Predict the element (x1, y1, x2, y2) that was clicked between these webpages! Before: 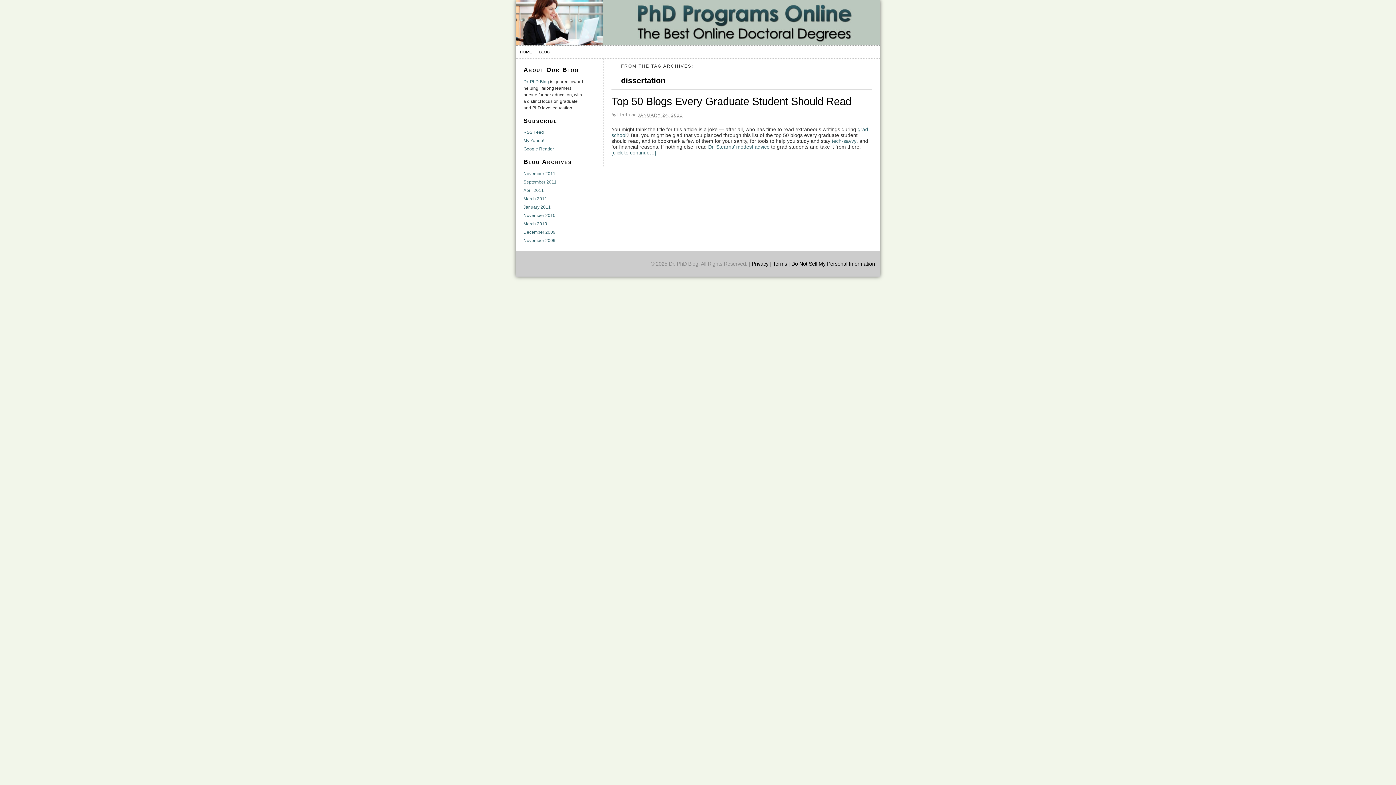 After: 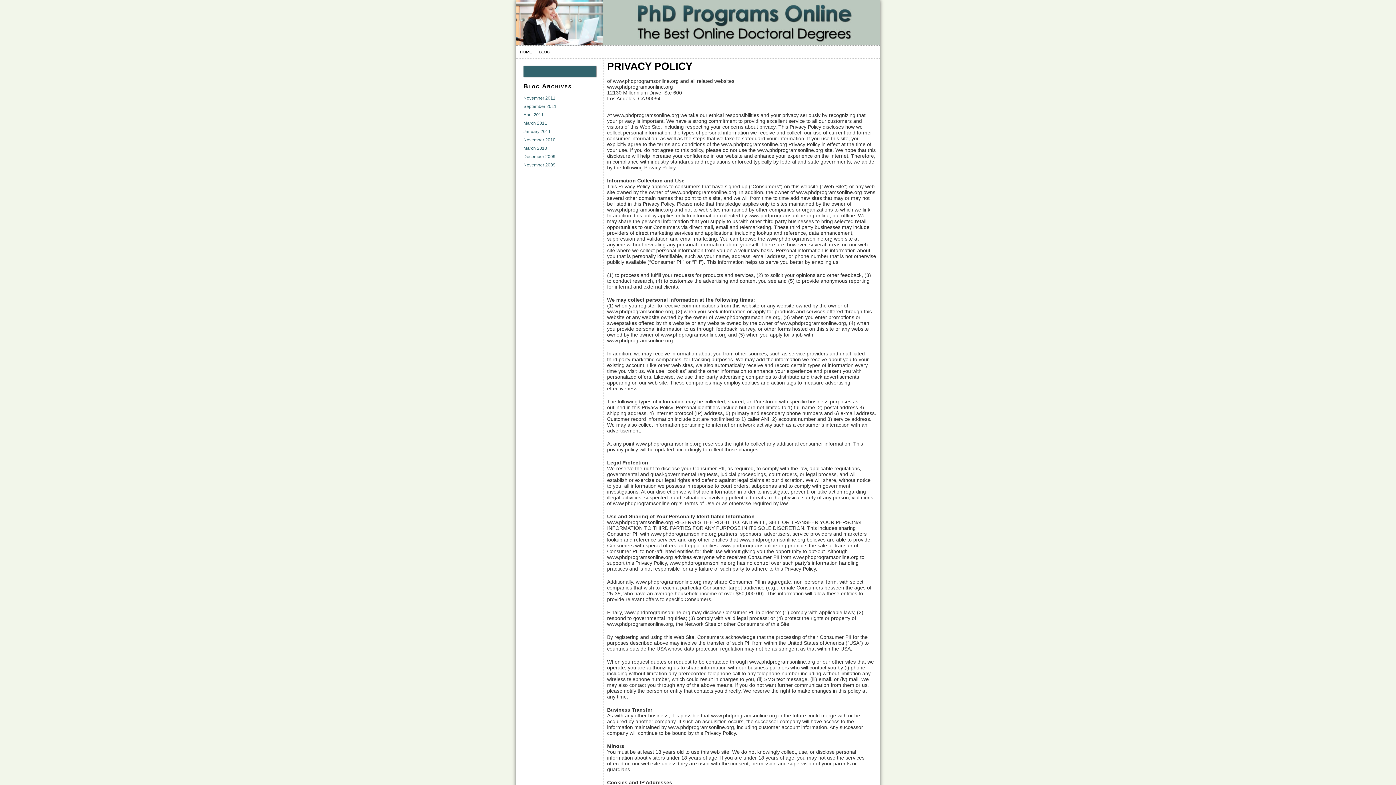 Action: bbox: (751, 261, 768, 267) label: Privacy